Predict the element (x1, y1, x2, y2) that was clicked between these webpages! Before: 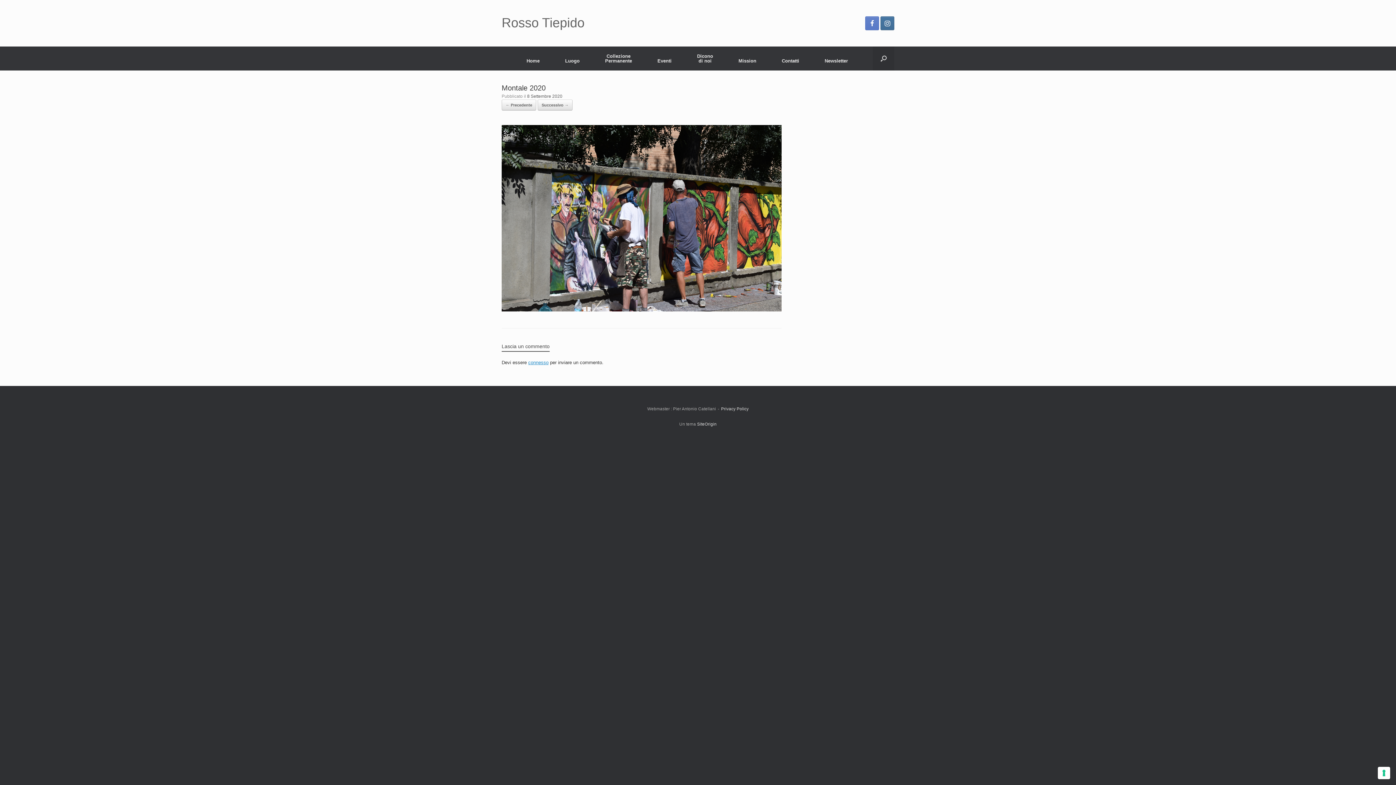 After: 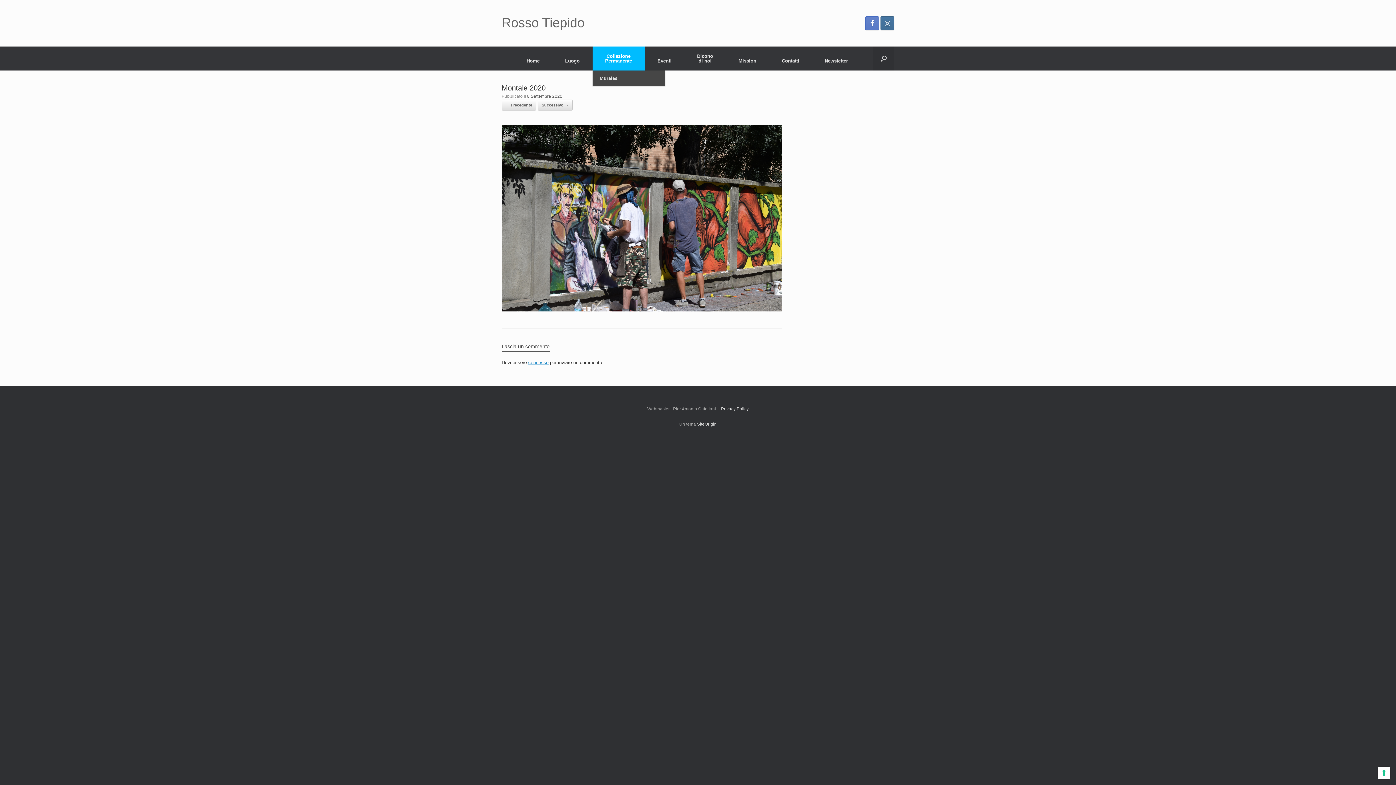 Action: bbox: (592, 46, 644, 70) label: Collezione
Permanente